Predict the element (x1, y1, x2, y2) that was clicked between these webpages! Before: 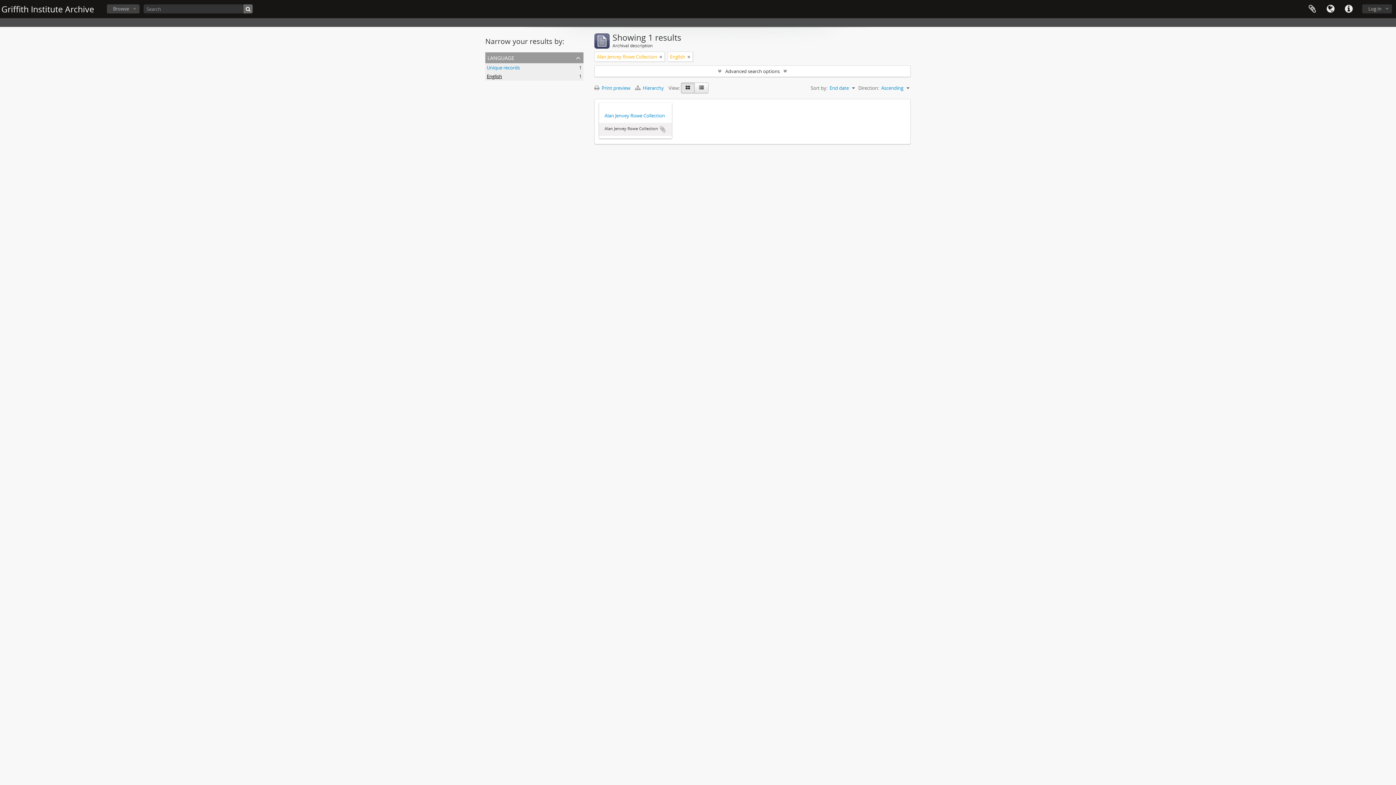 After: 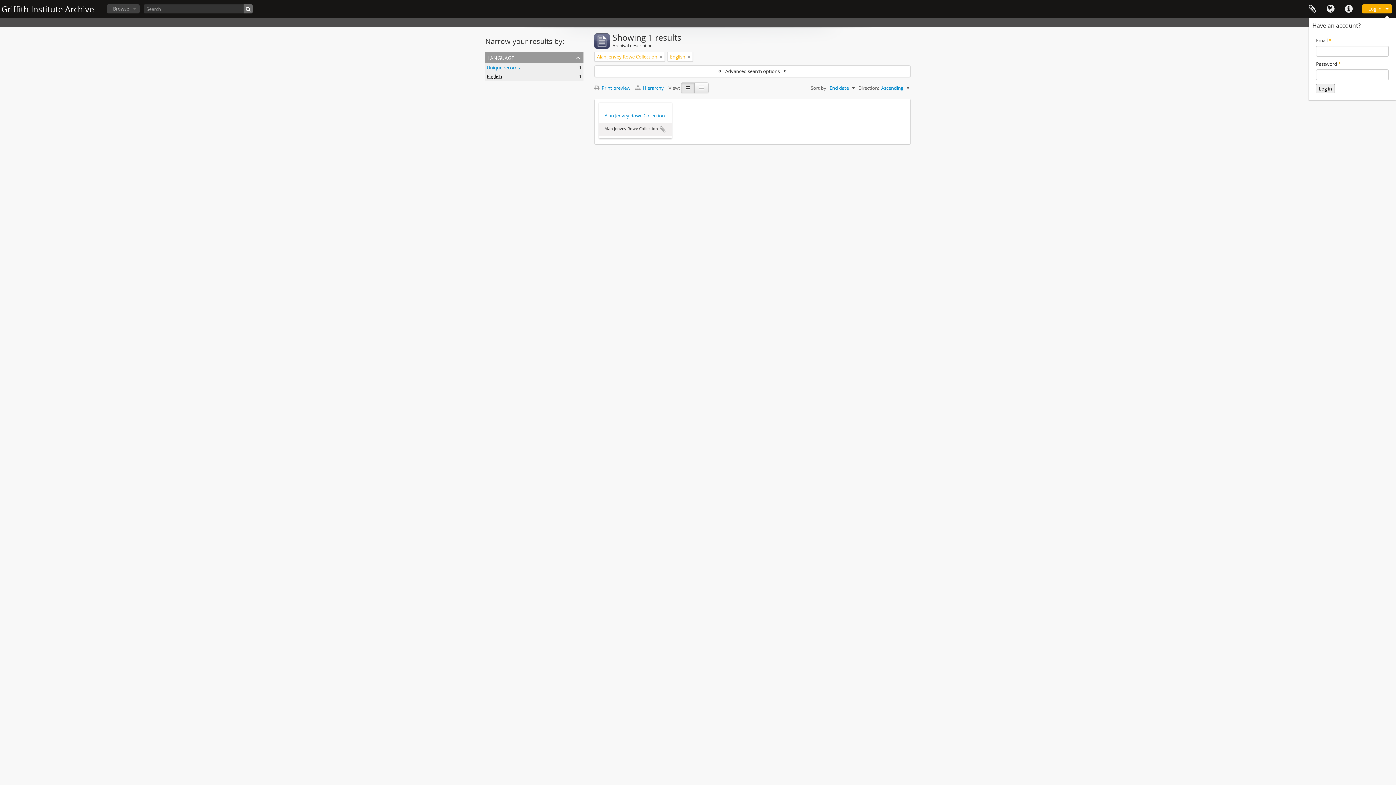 Action: label: Log in bbox: (1362, 4, 1392, 13)